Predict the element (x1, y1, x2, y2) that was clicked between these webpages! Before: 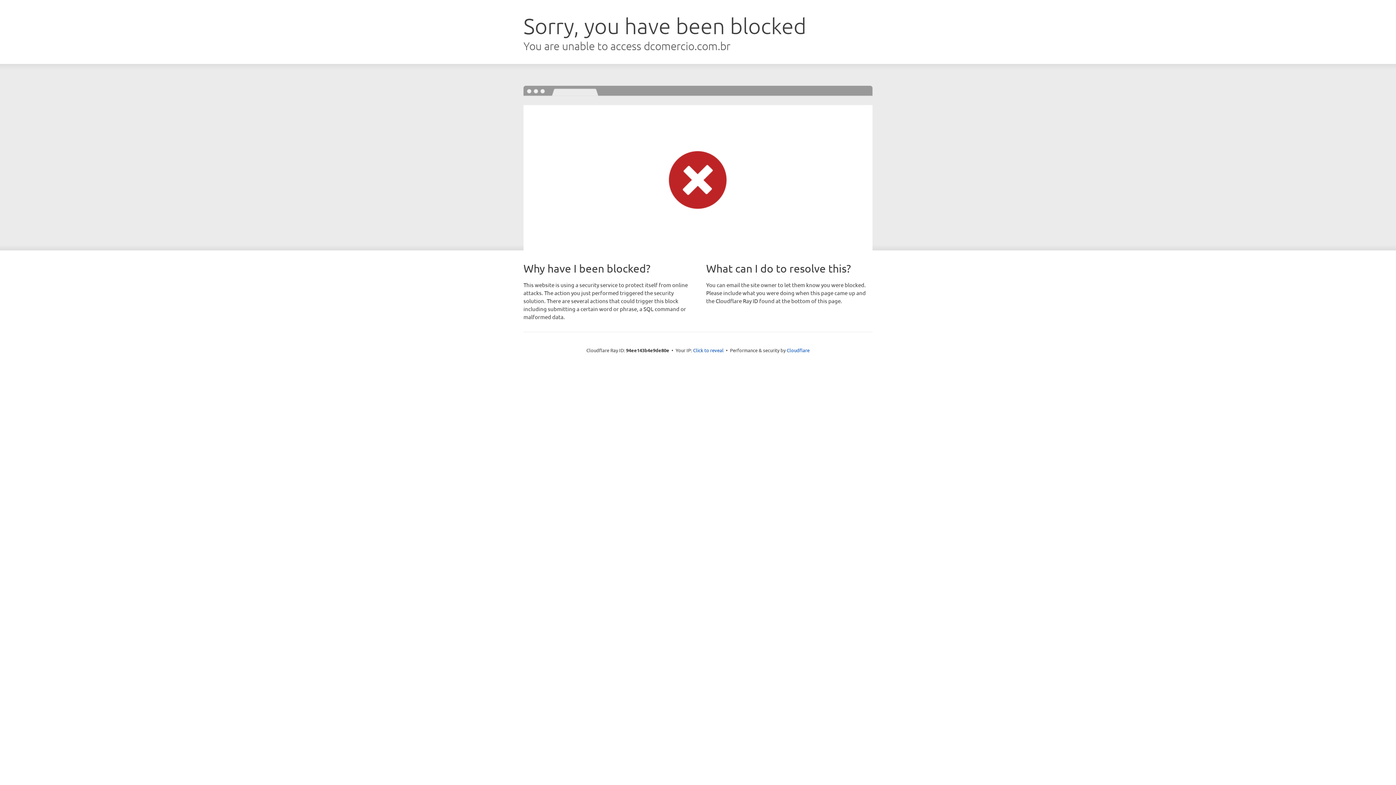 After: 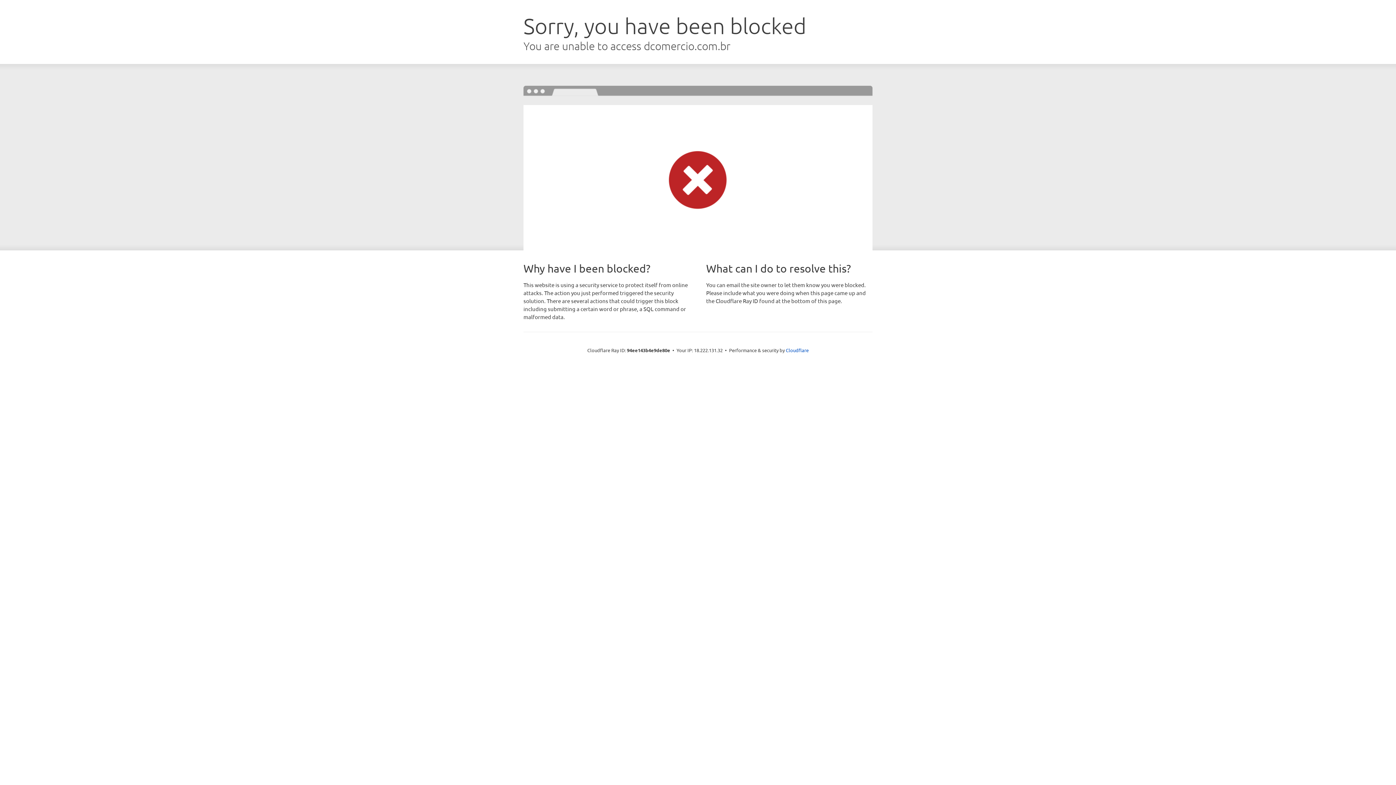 Action: bbox: (693, 346, 723, 353) label: Click to reveal